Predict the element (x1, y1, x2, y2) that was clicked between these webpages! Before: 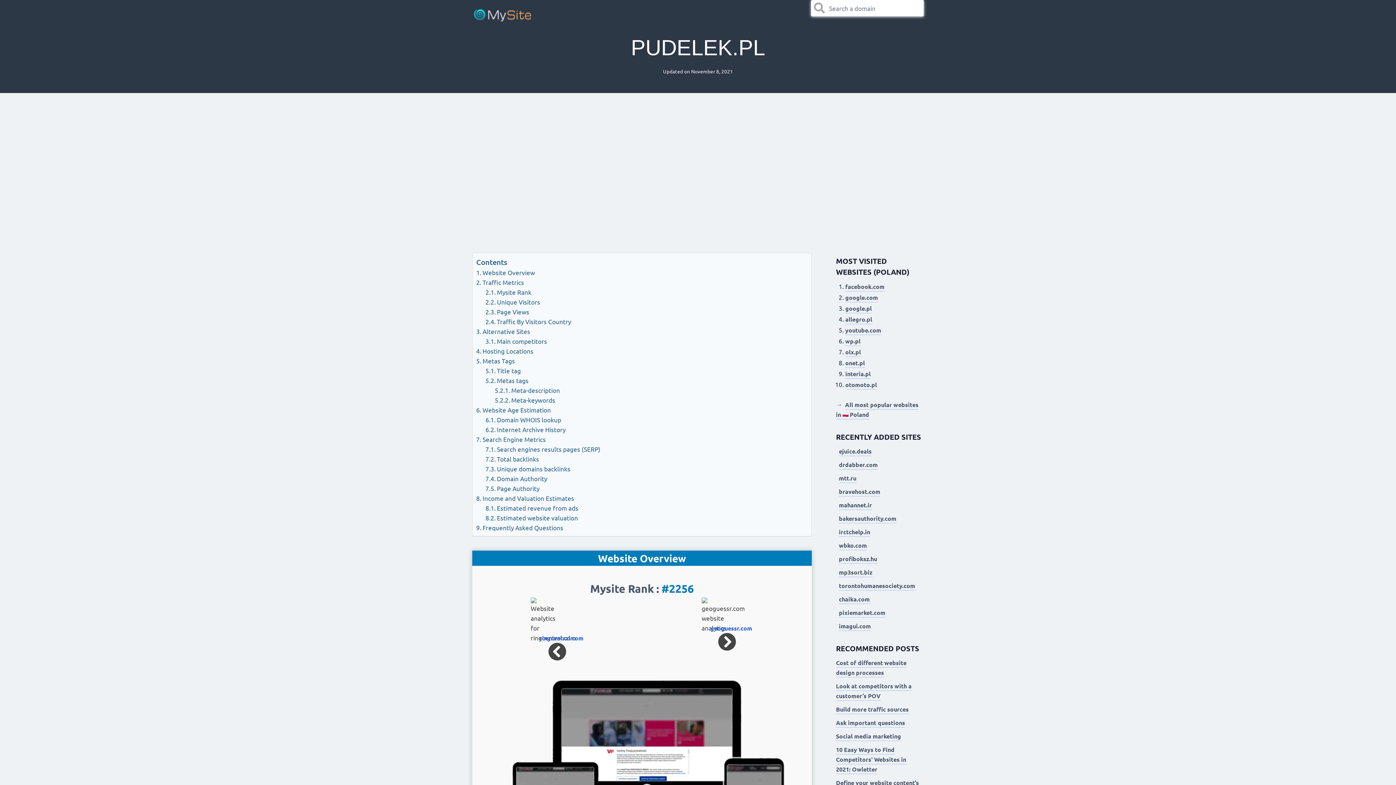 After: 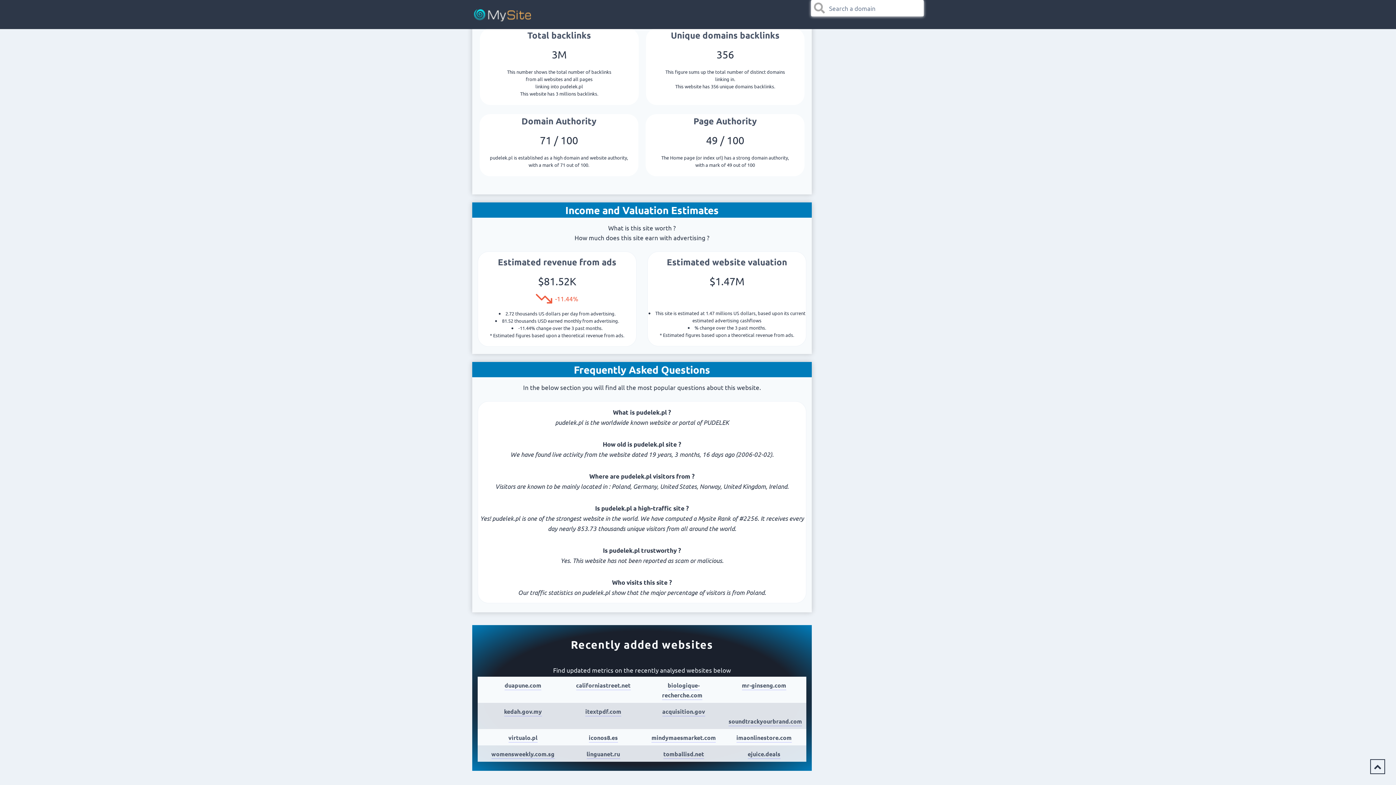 Action: label: Unique domains backlinks bbox: (485, 465, 570, 472)